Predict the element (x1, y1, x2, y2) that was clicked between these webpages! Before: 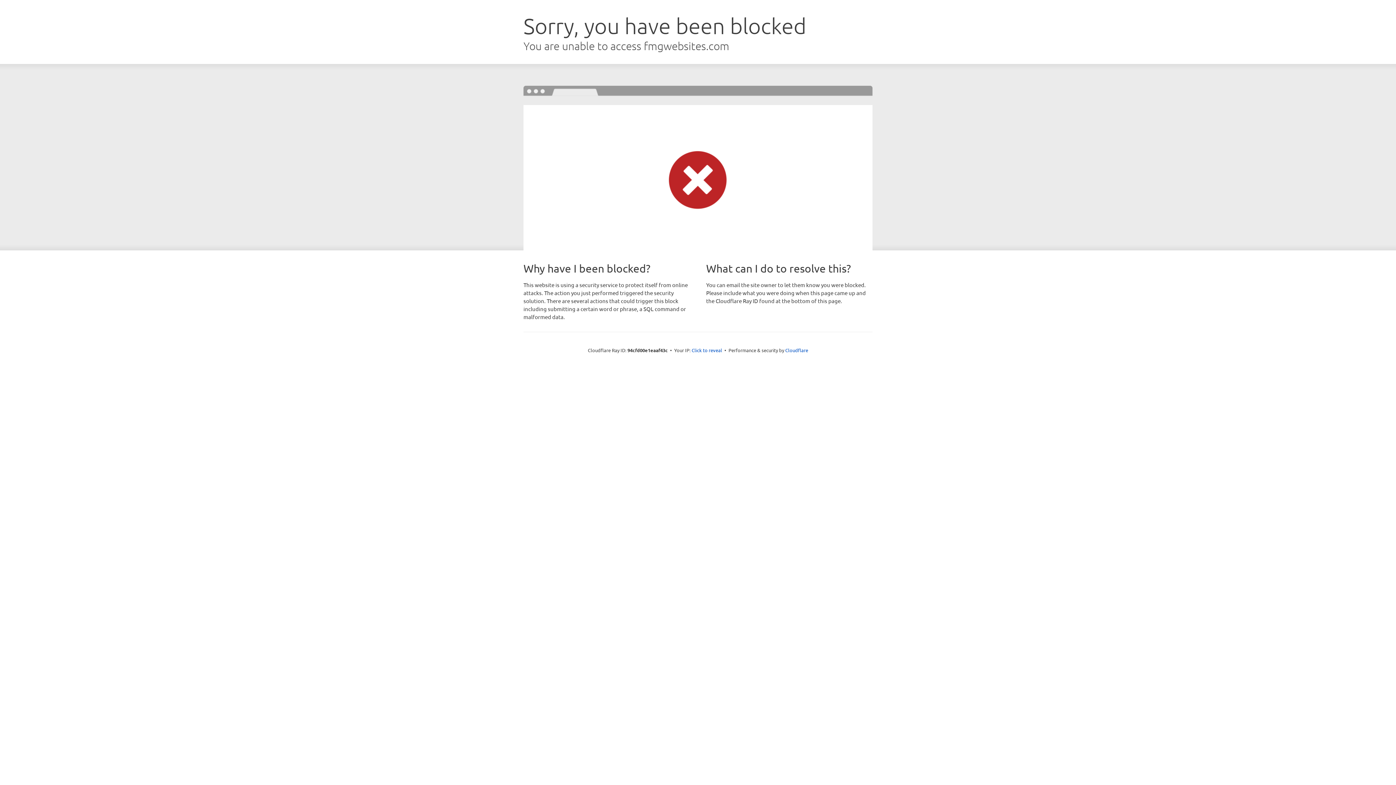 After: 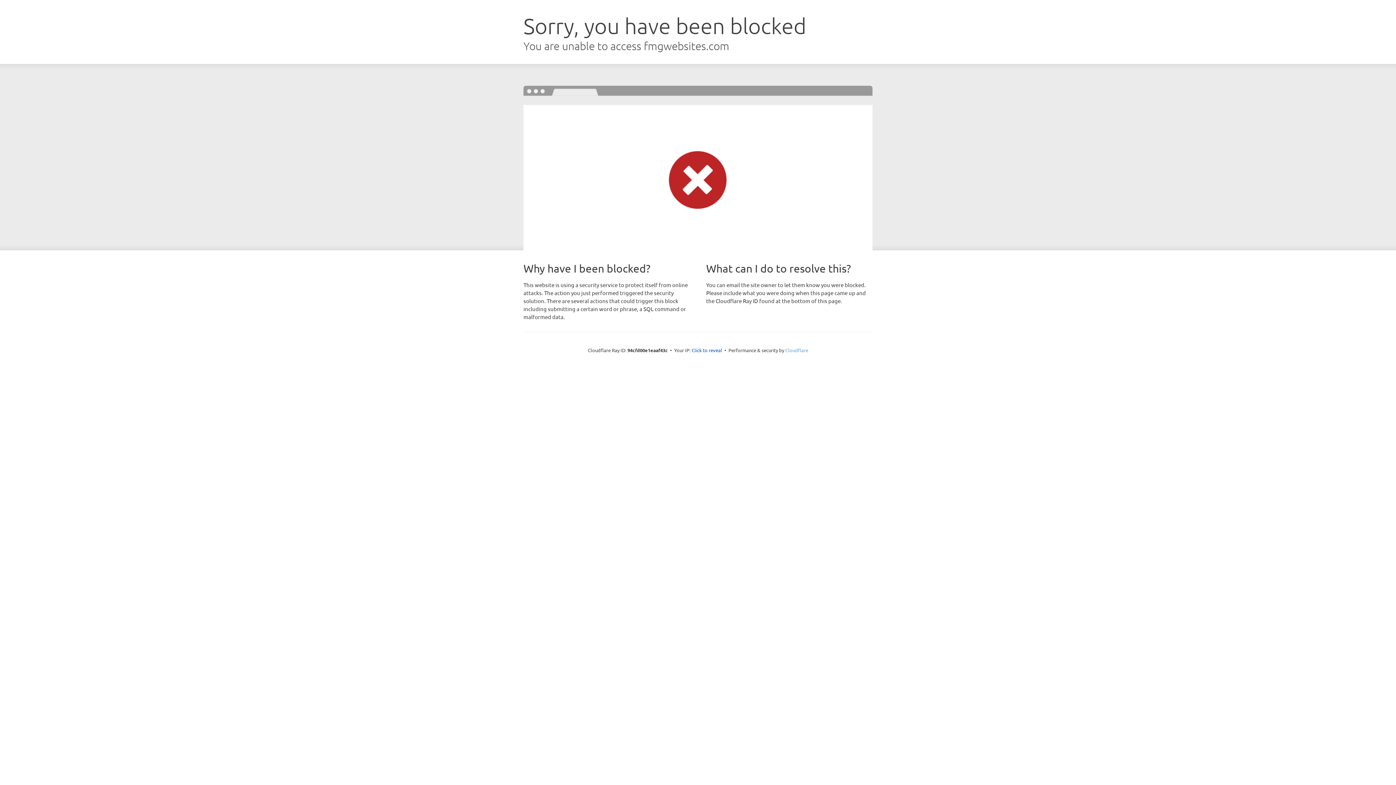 Action: label: Cloudflare bbox: (785, 347, 808, 353)